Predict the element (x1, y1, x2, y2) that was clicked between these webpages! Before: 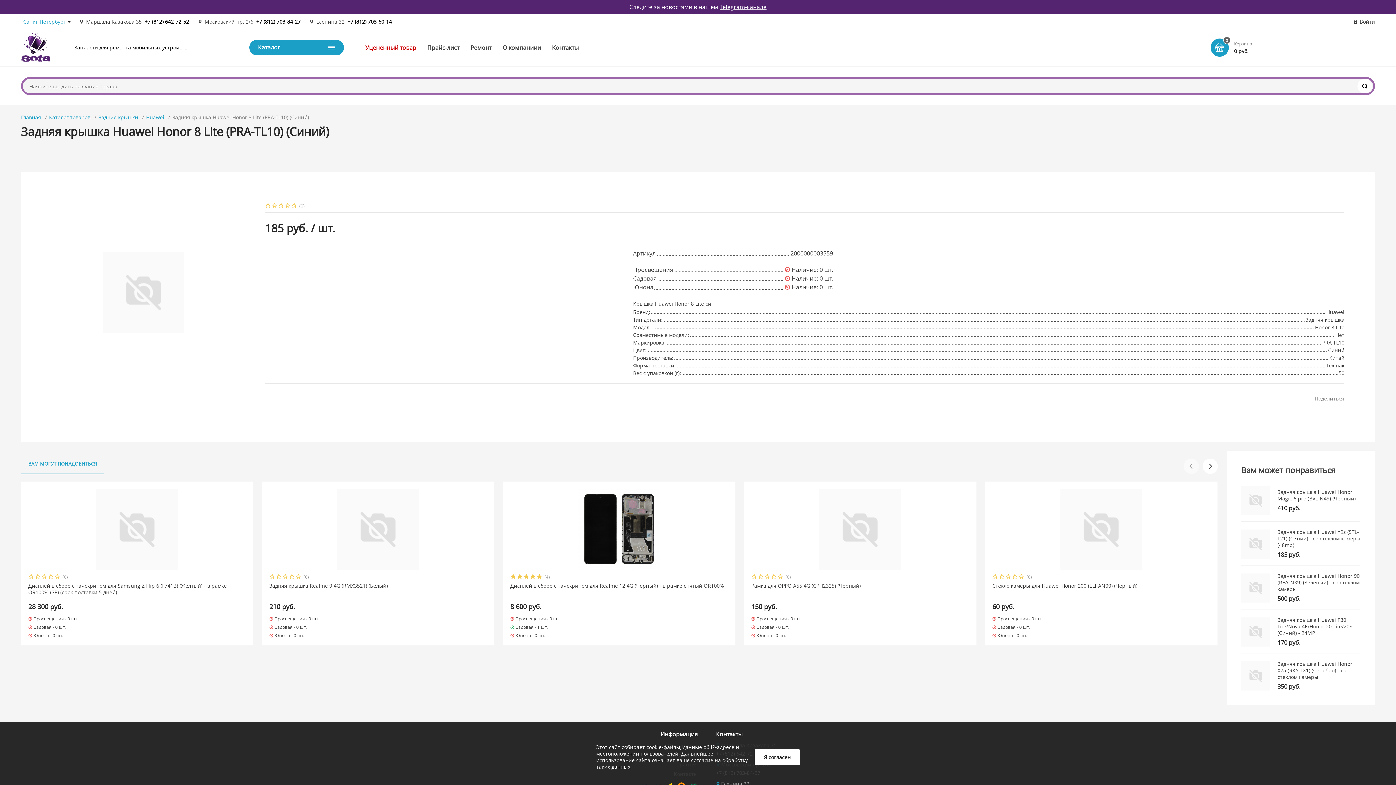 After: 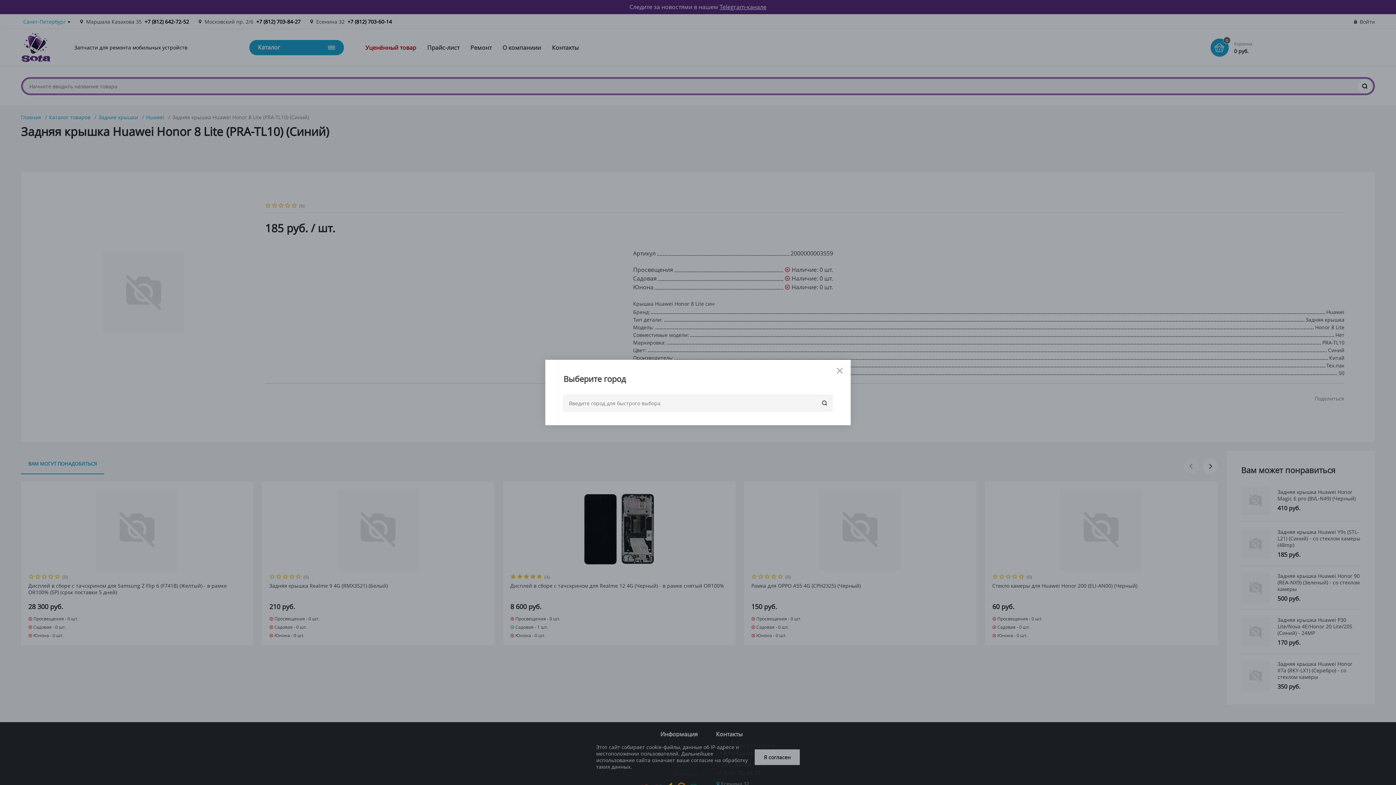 Action: bbox: (23, 17, 65, 25) label: Санкт-Петербург